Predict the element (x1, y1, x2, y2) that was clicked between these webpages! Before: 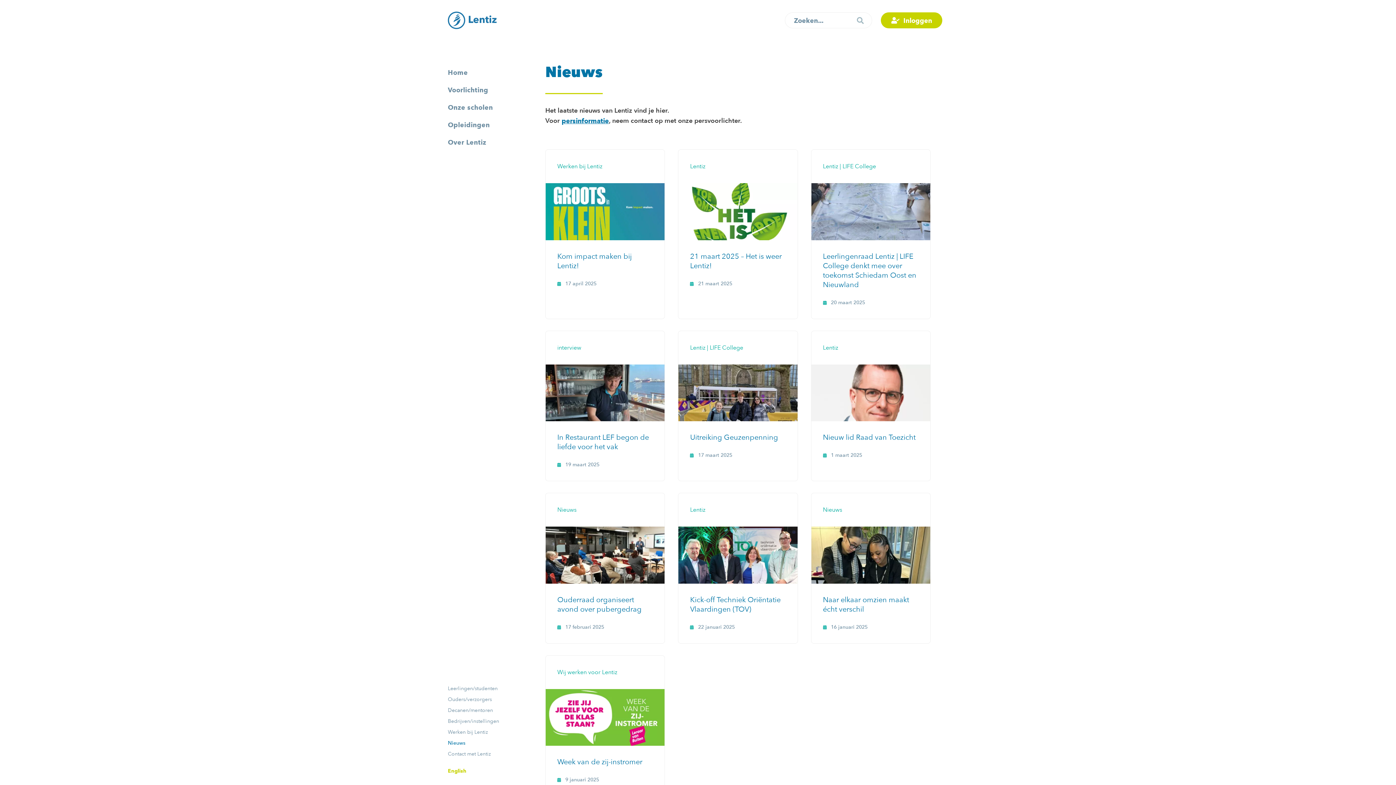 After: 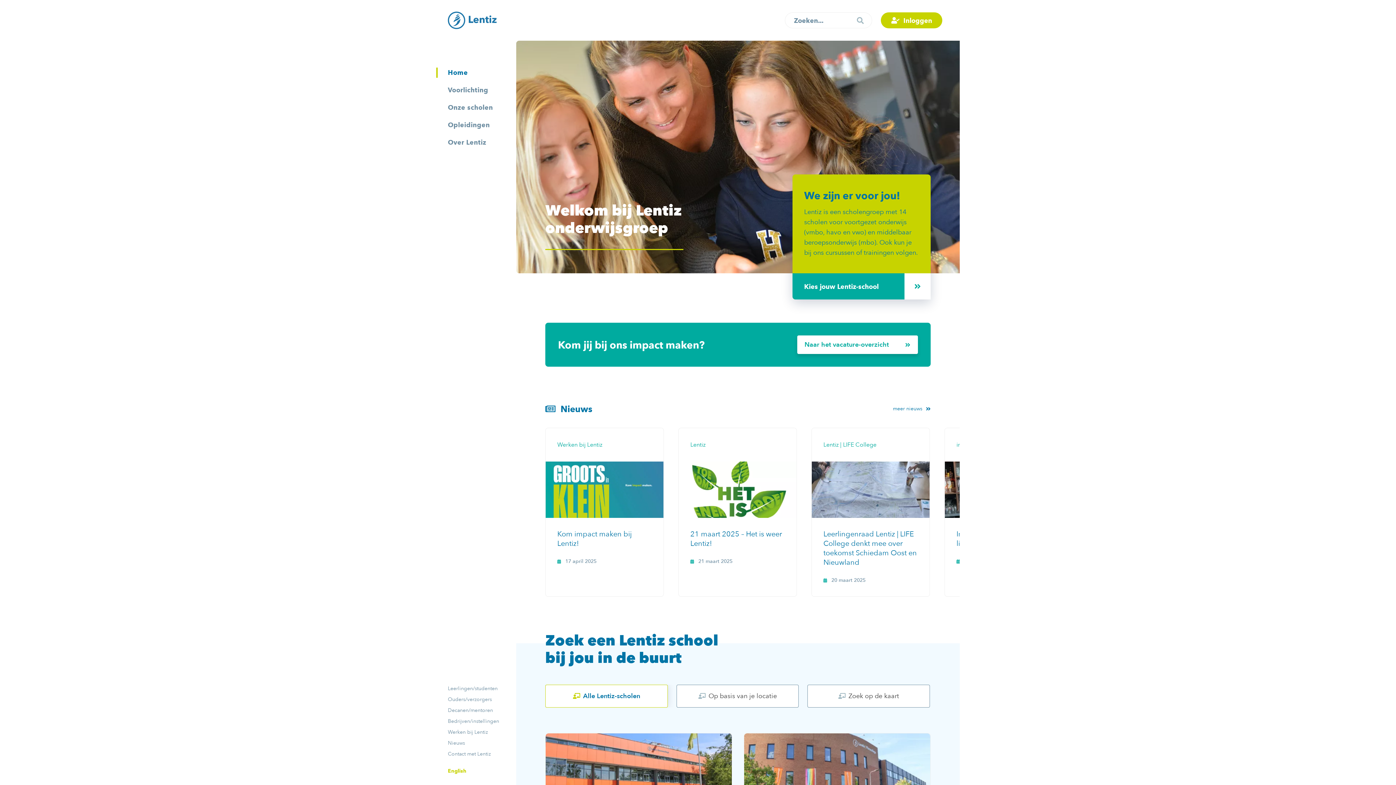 Action: bbox: (448, 11, 496, 29)